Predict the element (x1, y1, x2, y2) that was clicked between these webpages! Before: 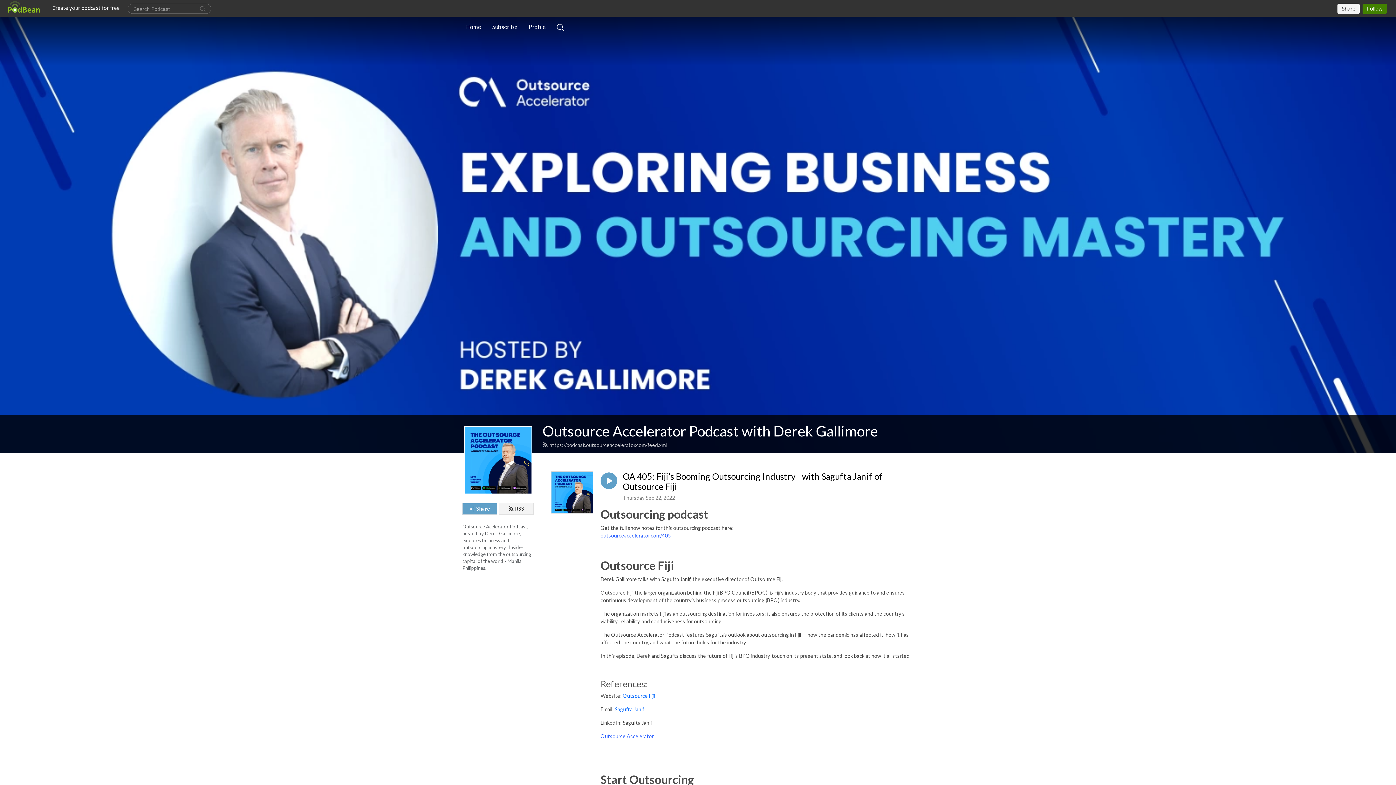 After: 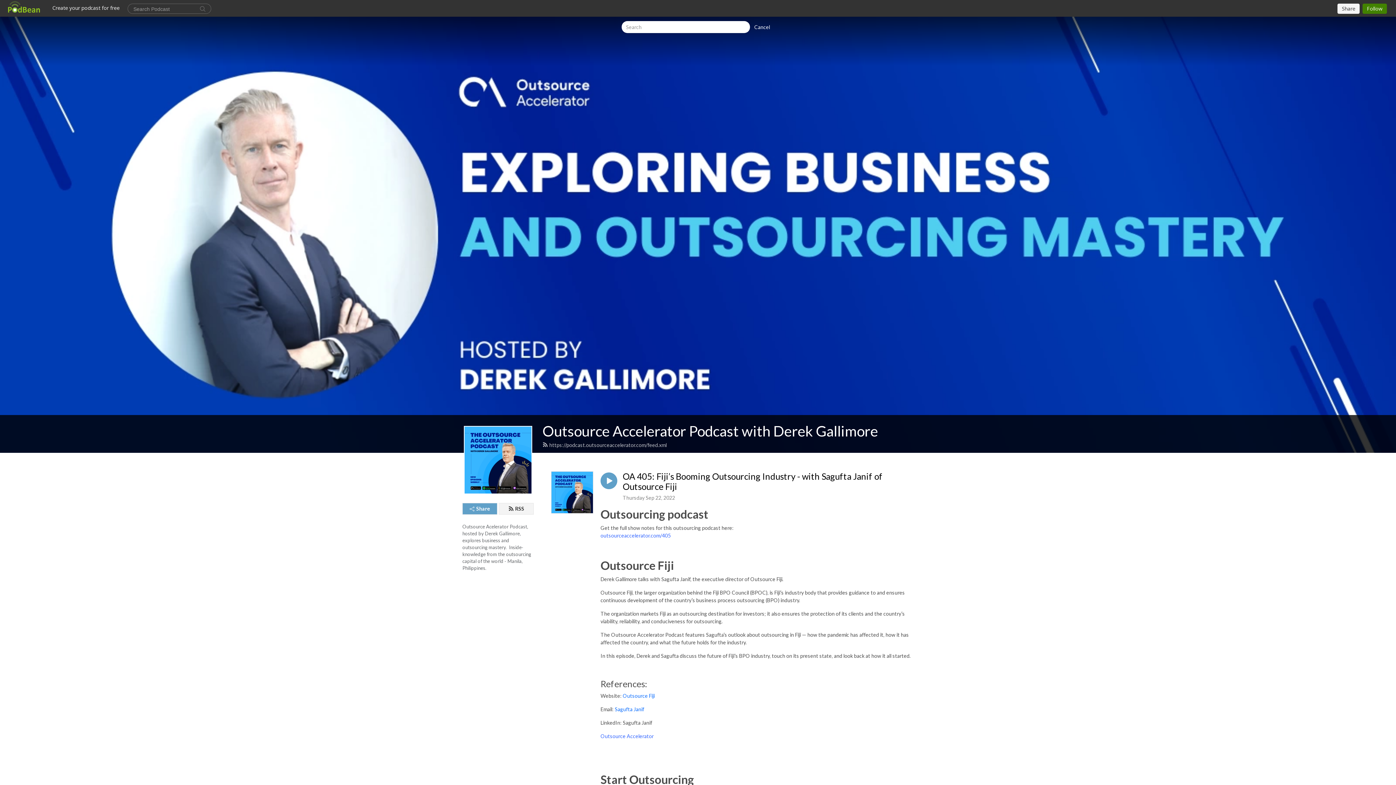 Action: bbox: (554, 19, 567, 34)